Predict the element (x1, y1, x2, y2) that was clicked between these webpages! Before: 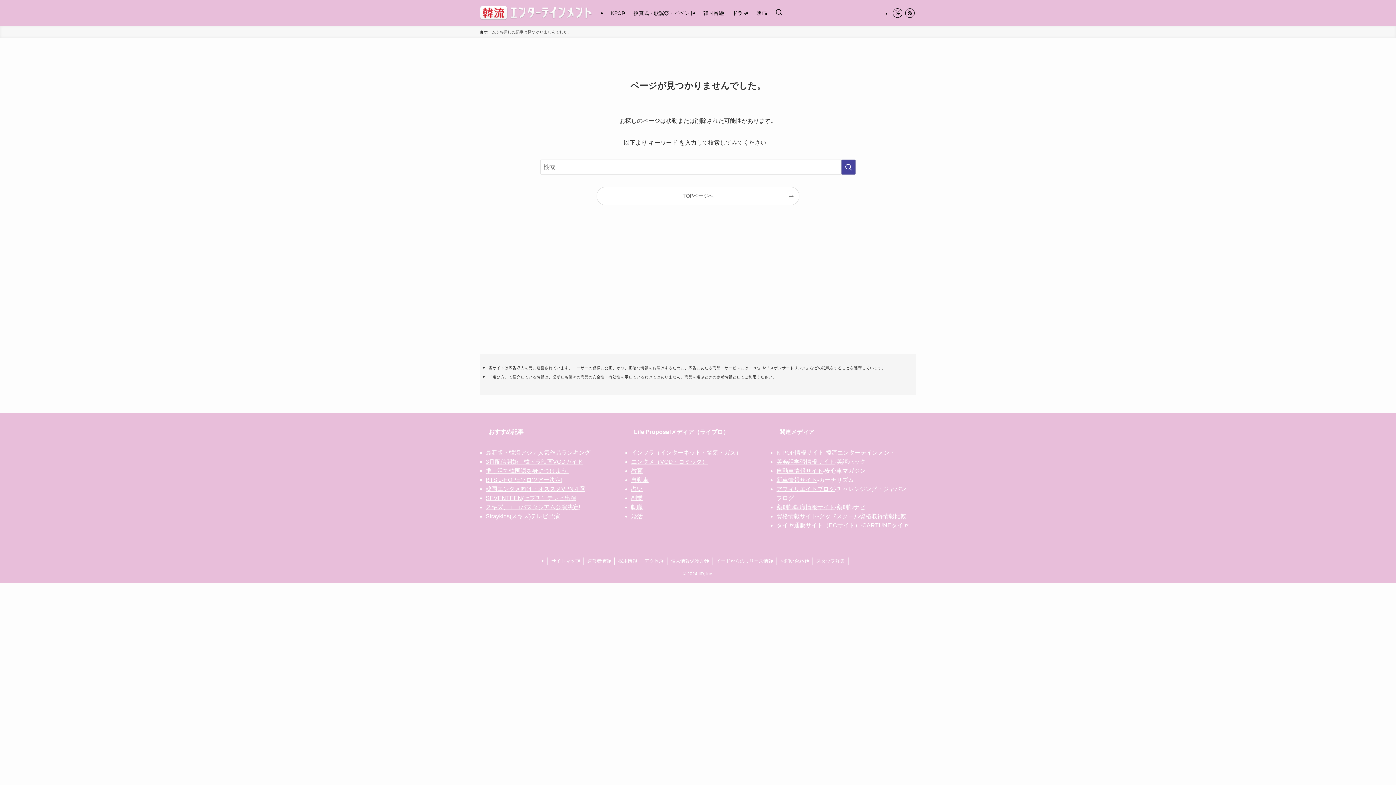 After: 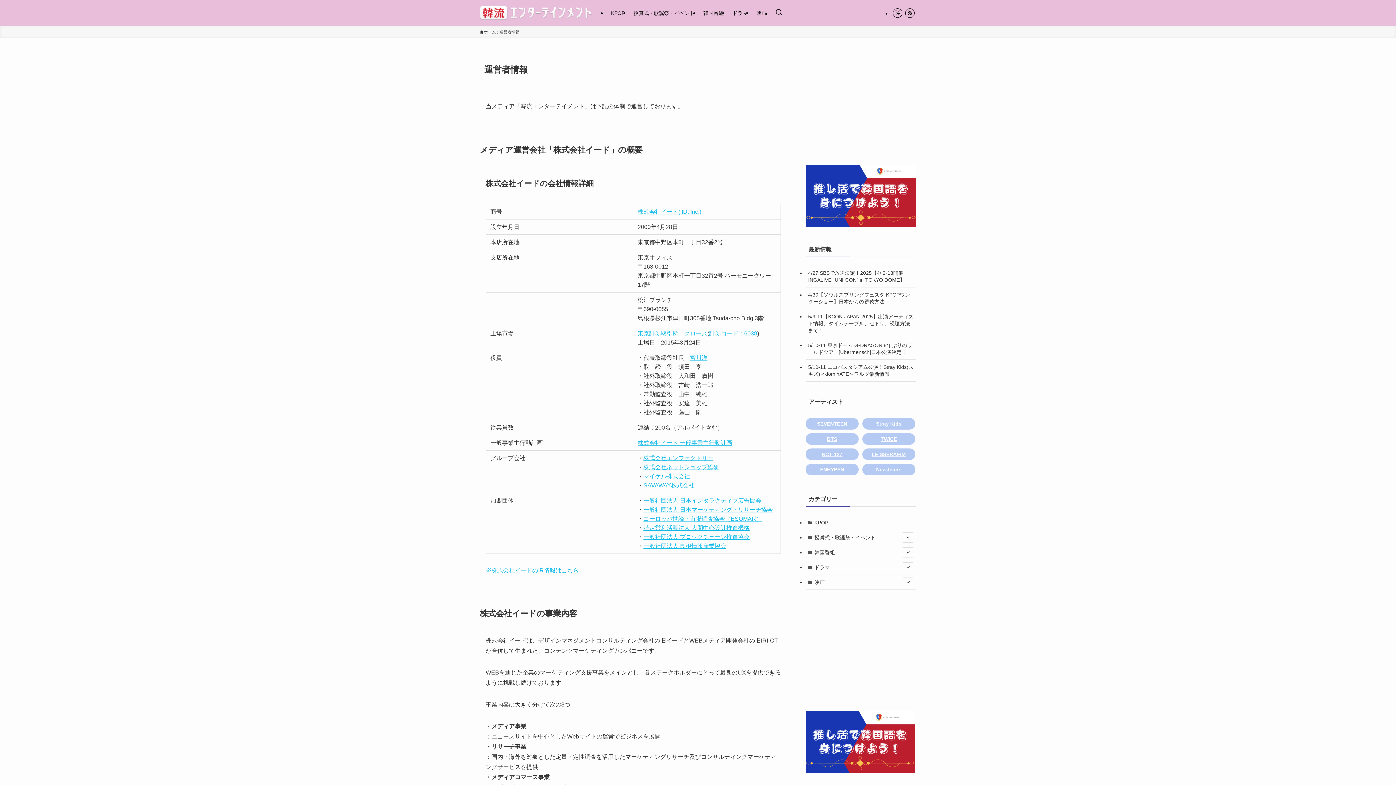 Action: bbox: (583, 557, 614, 565) label: 運営者情報